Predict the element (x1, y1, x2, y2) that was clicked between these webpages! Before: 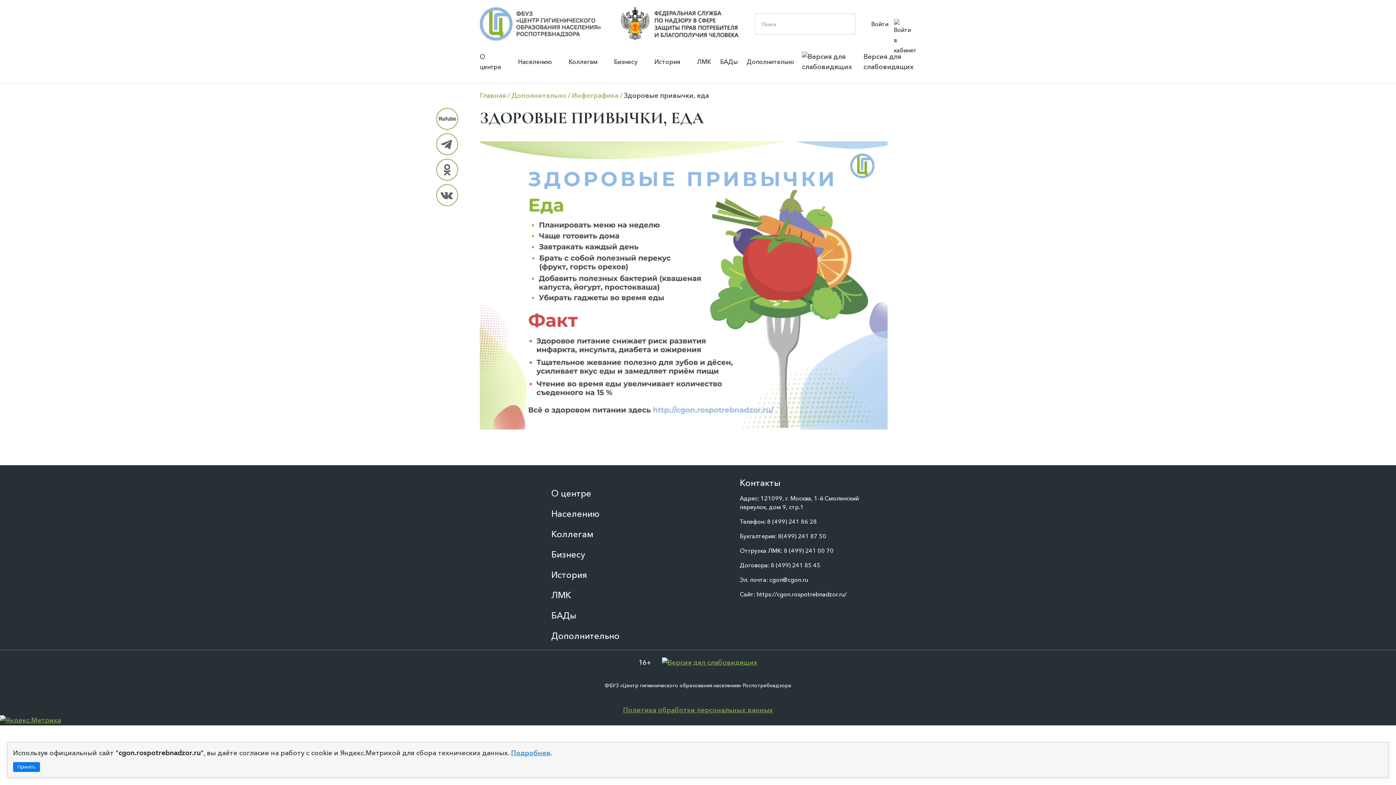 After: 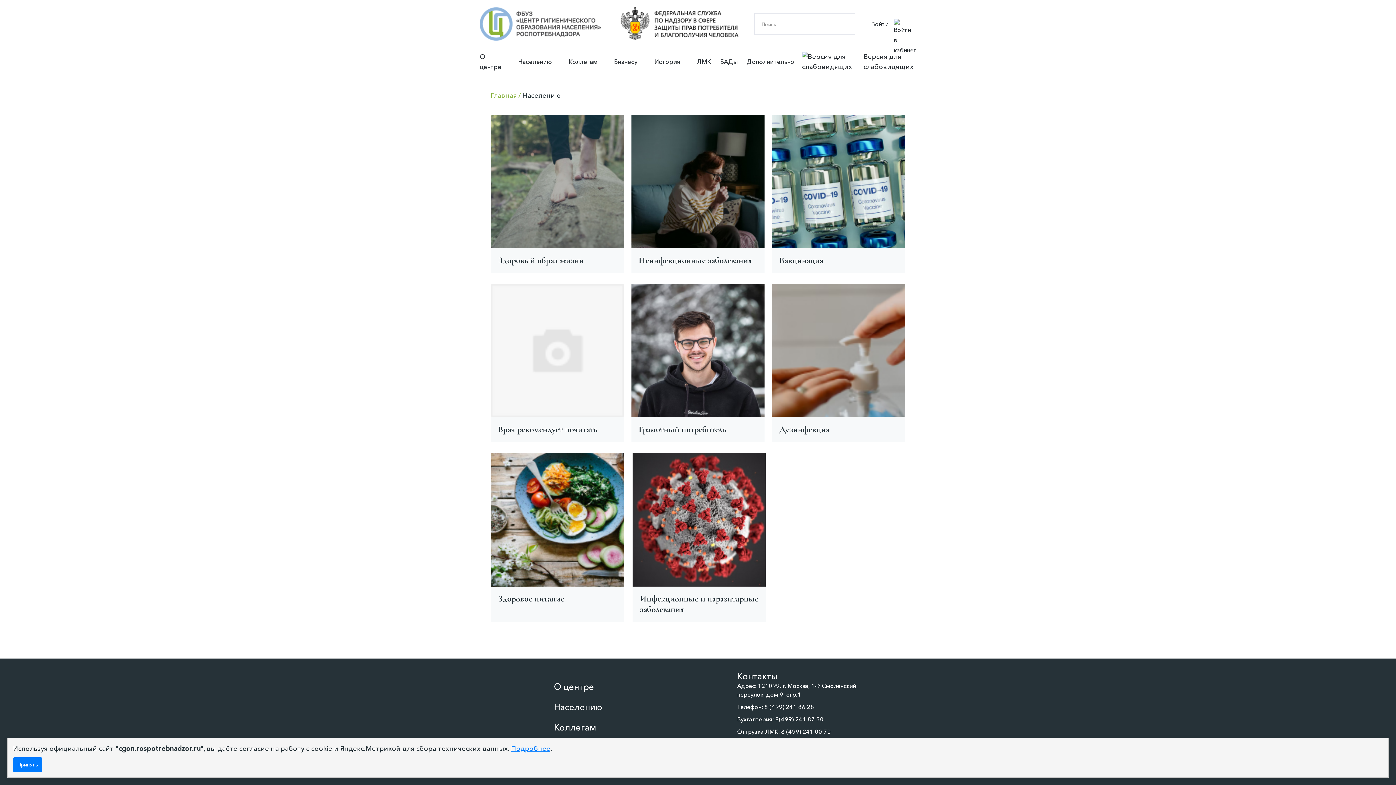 Action: bbox: (551, 508, 599, 519) label: Населению